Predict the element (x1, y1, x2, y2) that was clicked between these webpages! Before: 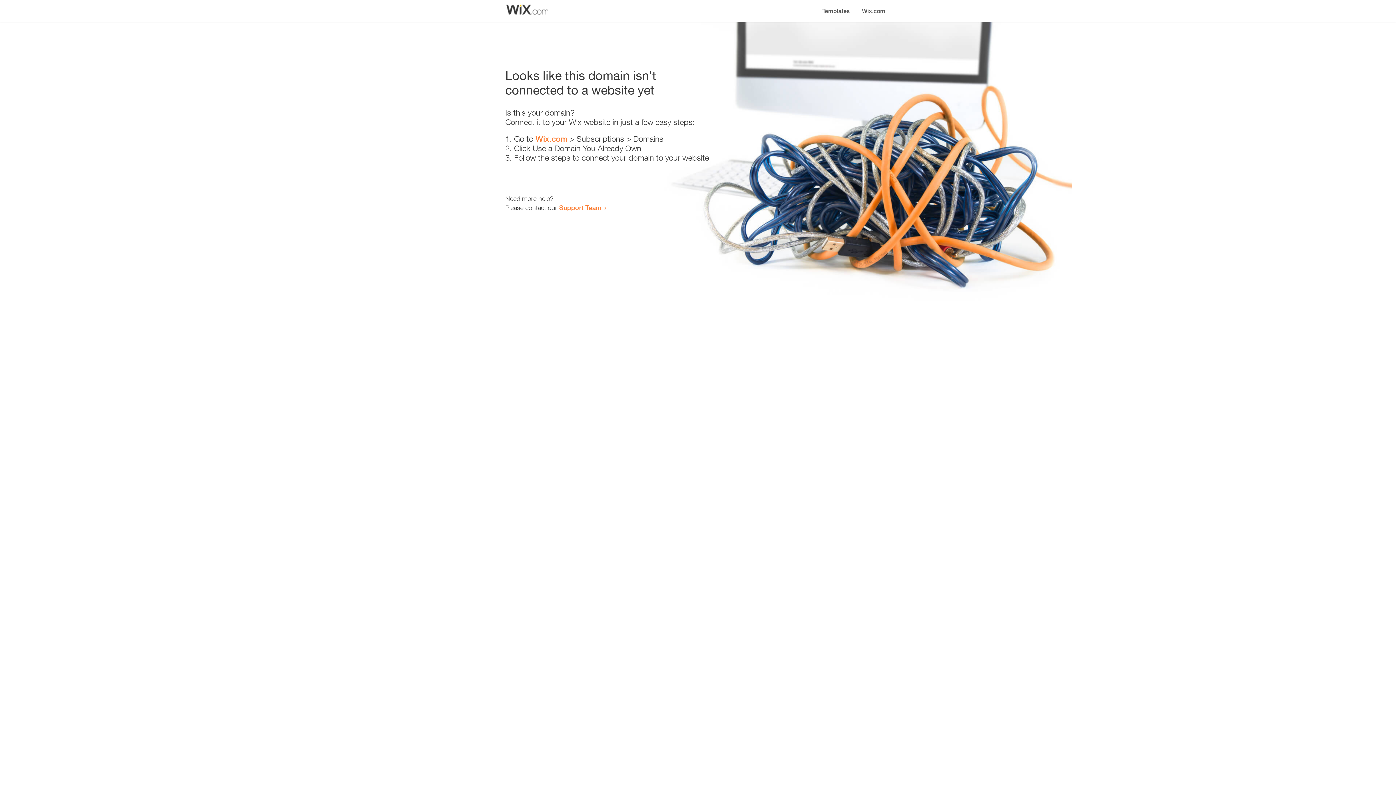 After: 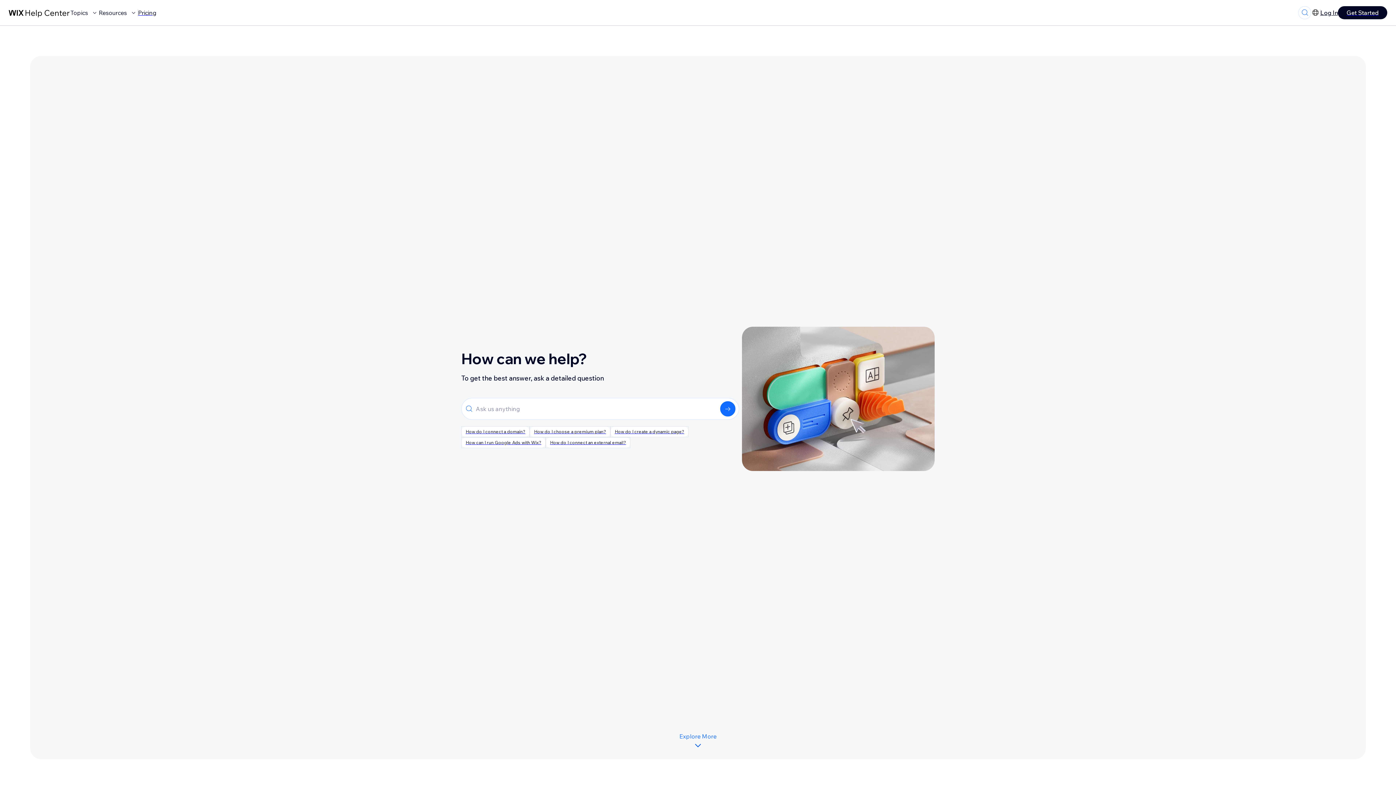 Action: bbox: (559, 203, 601, 211) label: Support Team